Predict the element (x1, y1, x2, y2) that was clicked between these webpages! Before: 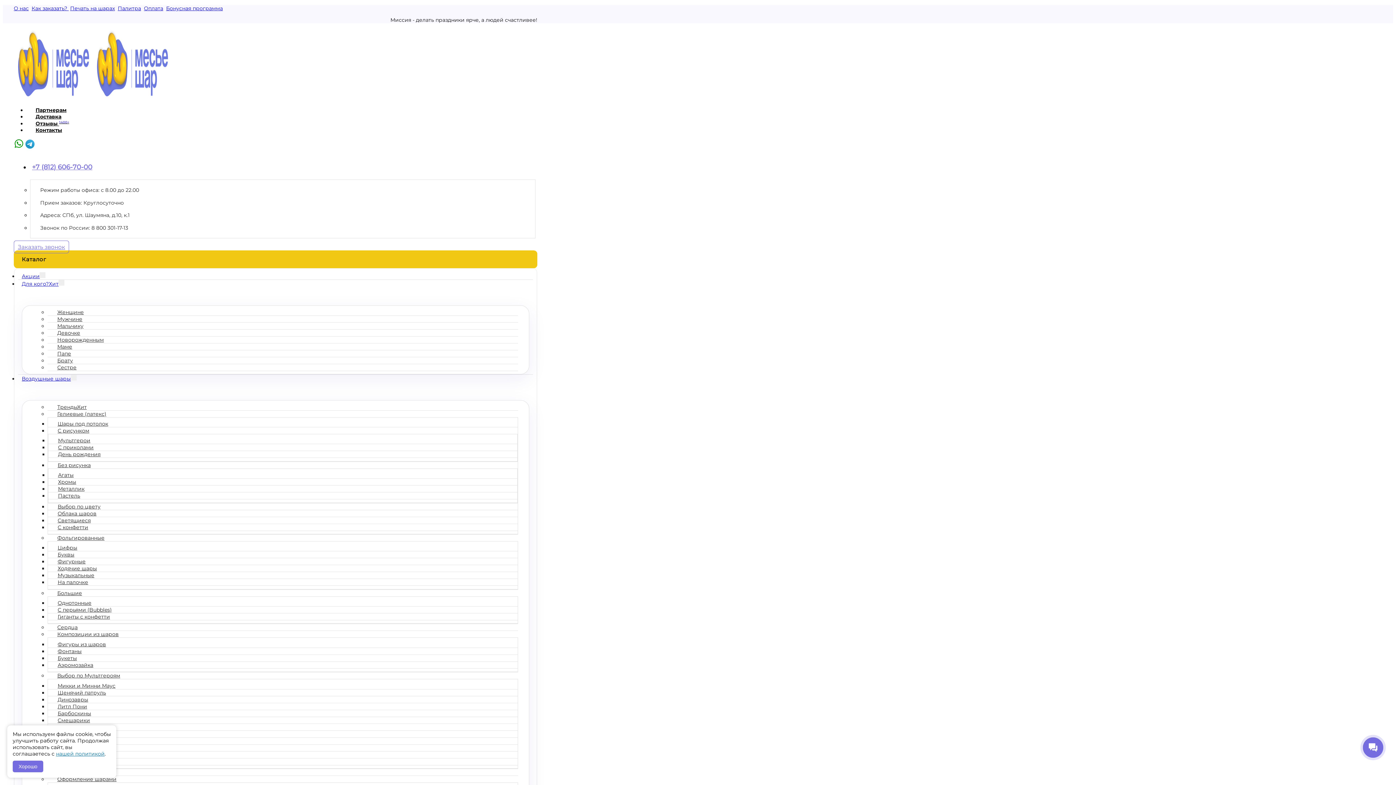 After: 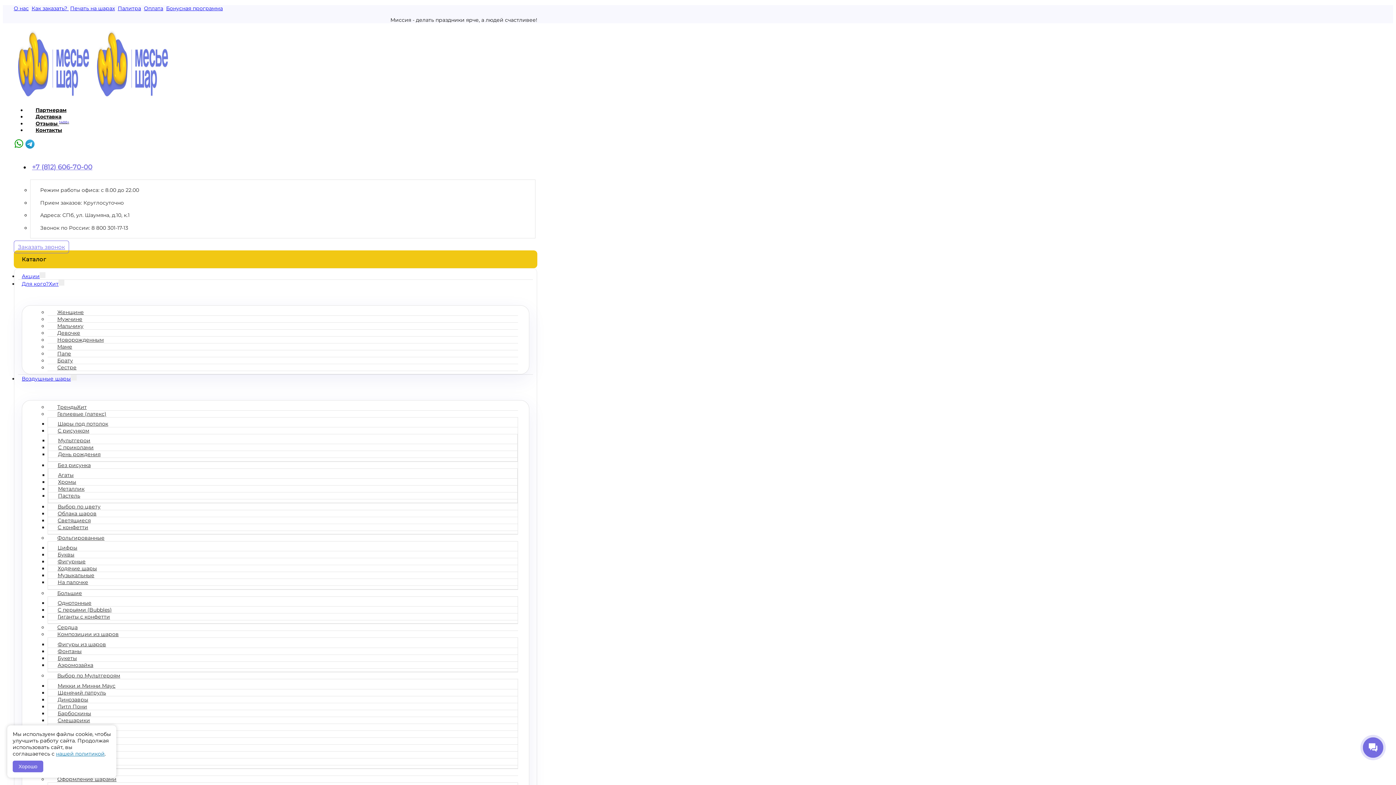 Action: label: Новорожденным bbox: (47, 334, 113, 345)